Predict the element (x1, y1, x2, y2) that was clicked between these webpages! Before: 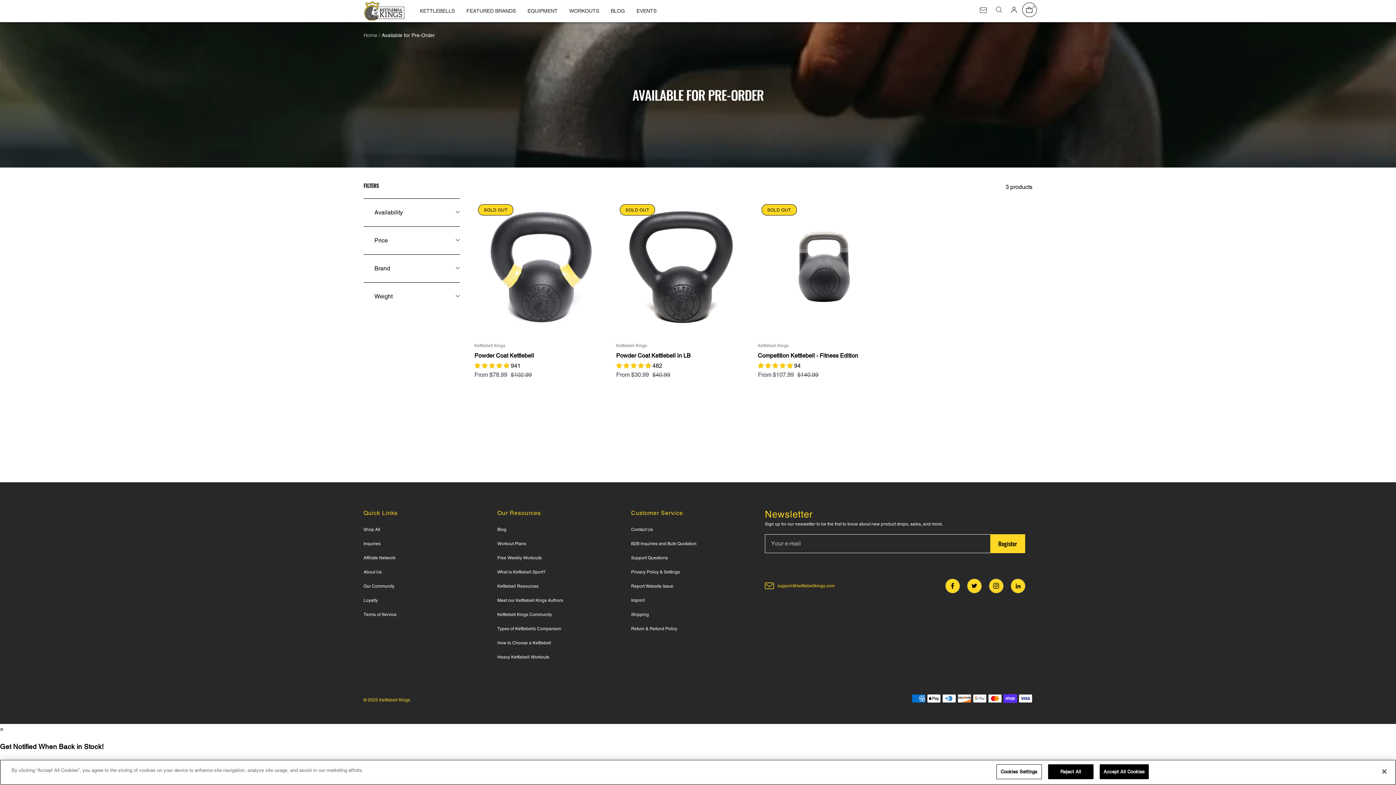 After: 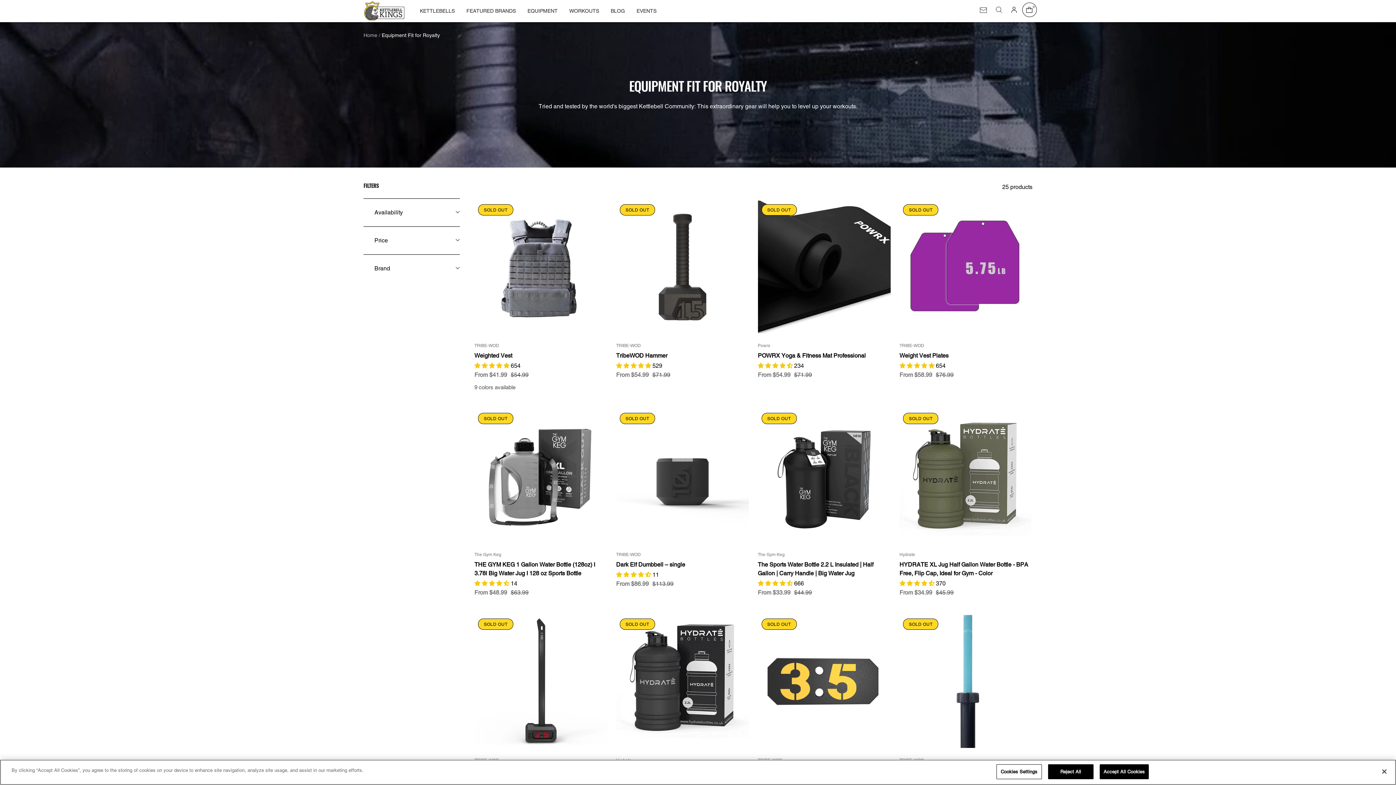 Action: bbox: (527, 6, 557, 15) label: EQUIPMENT